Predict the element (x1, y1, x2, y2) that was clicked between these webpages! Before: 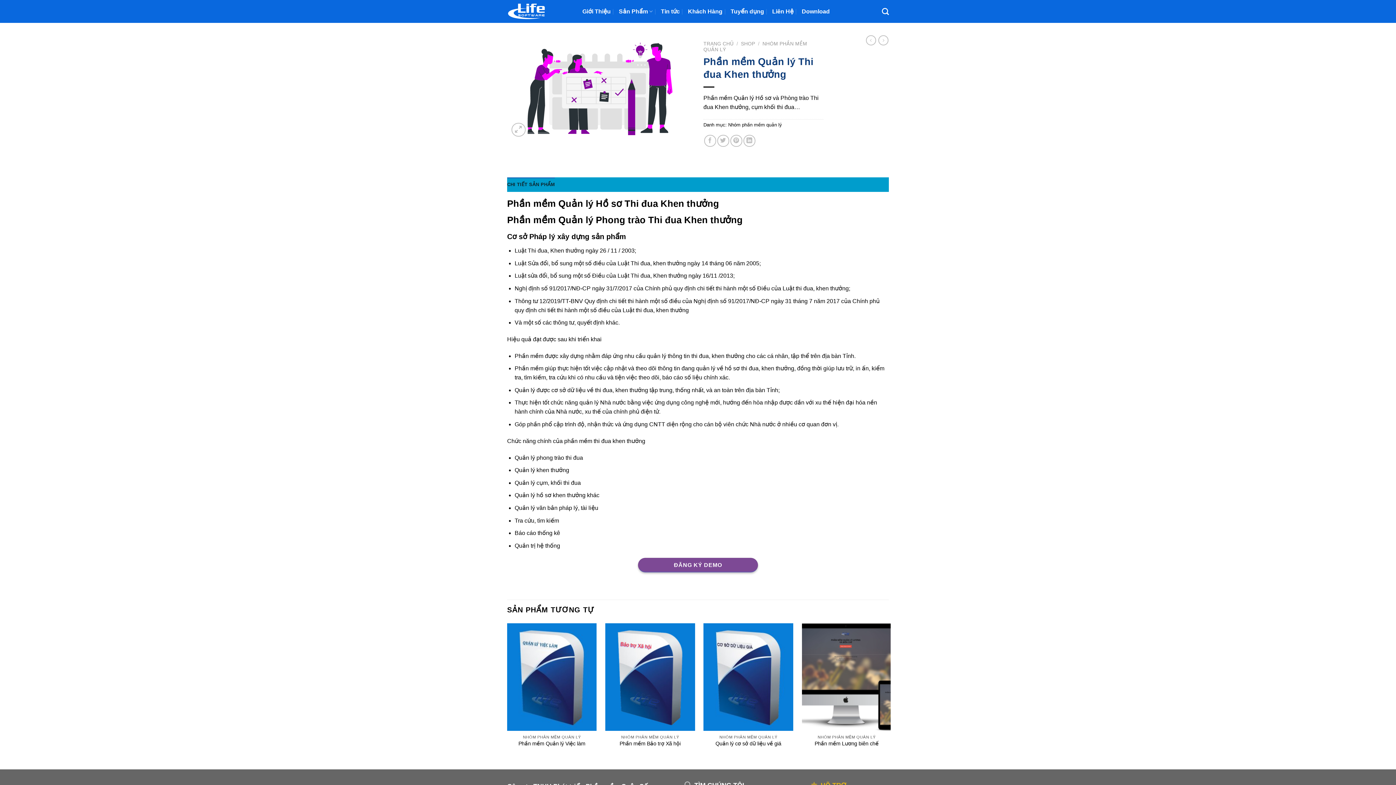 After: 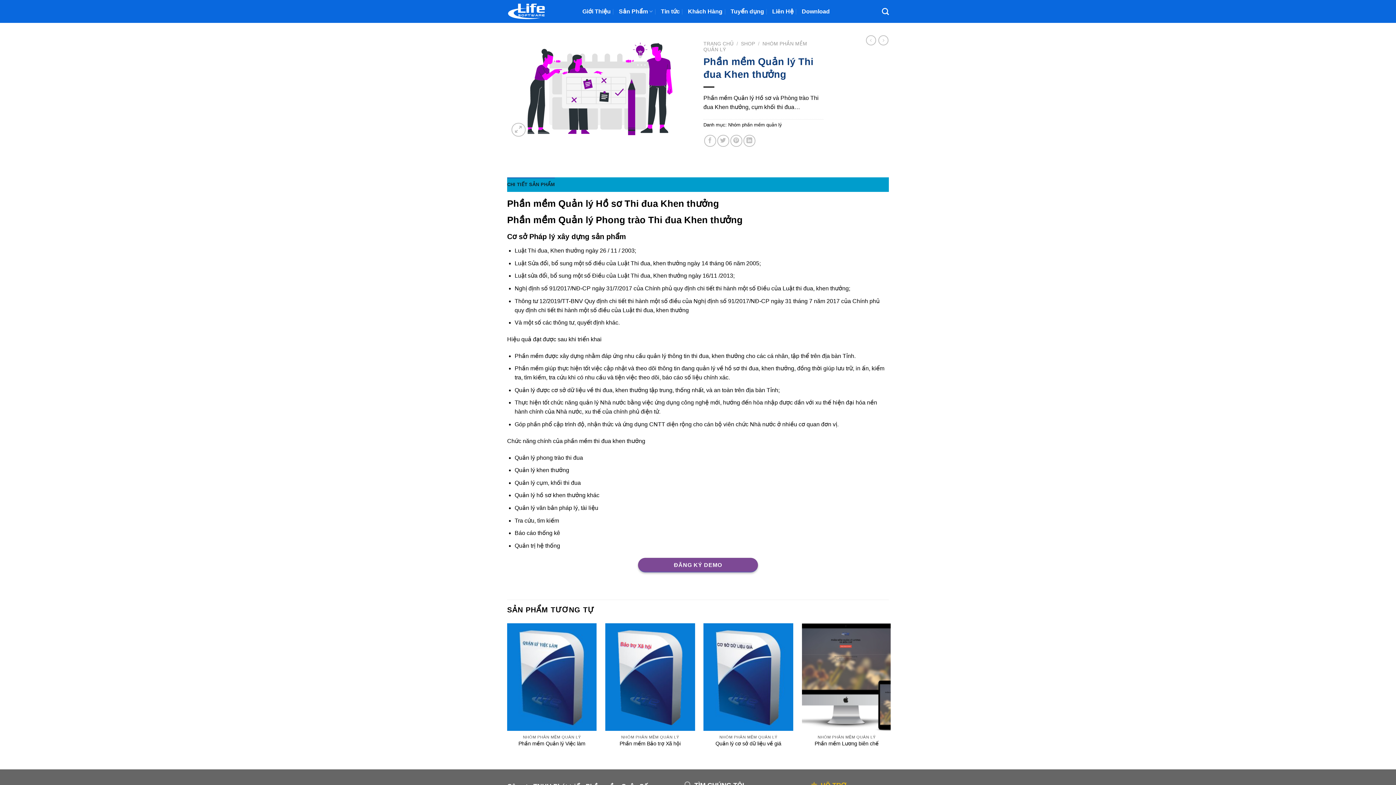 Action: label: Tìm kiếm bbox: (882, 3, 889, 19)